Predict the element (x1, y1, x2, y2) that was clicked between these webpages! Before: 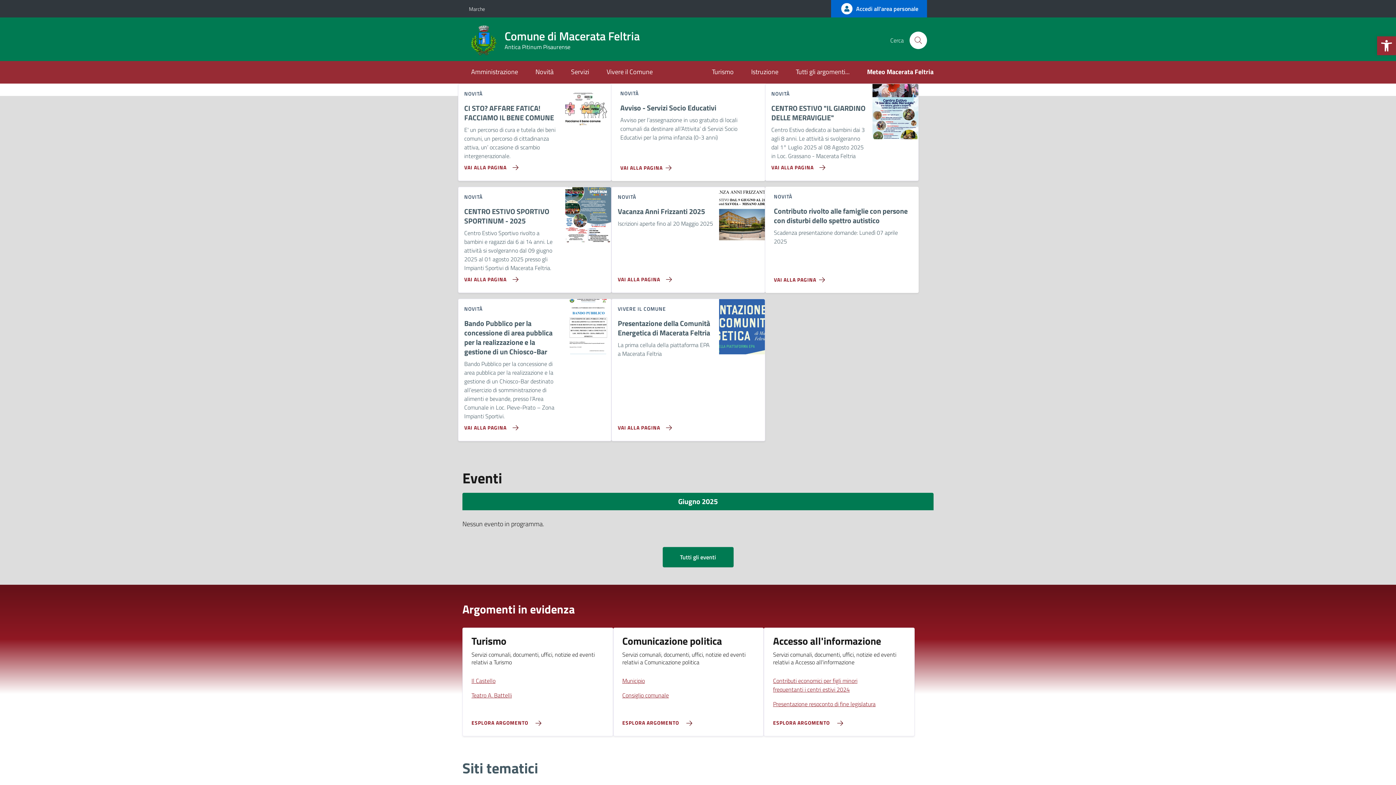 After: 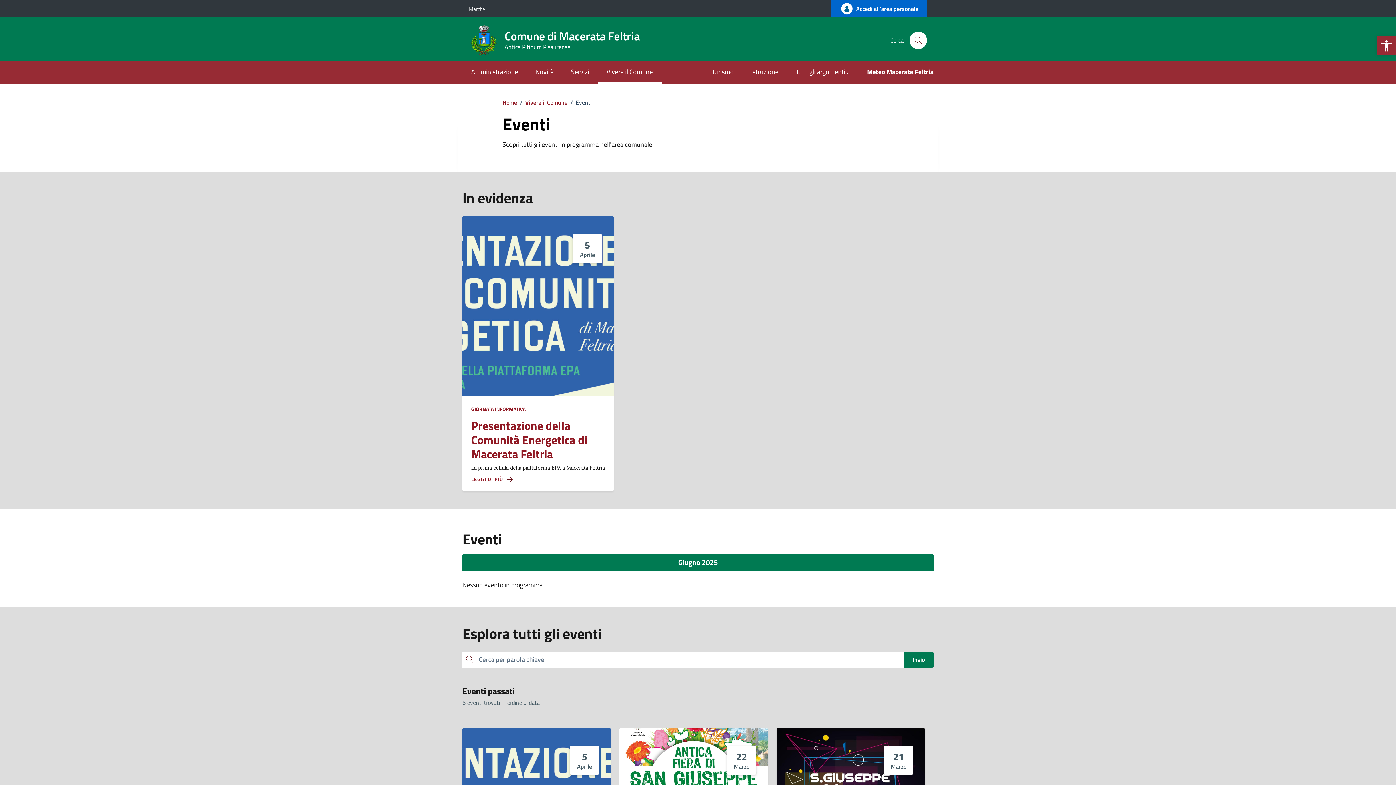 Action: label: Tutti gli eventi bbox: (662, 547, 733, 567)